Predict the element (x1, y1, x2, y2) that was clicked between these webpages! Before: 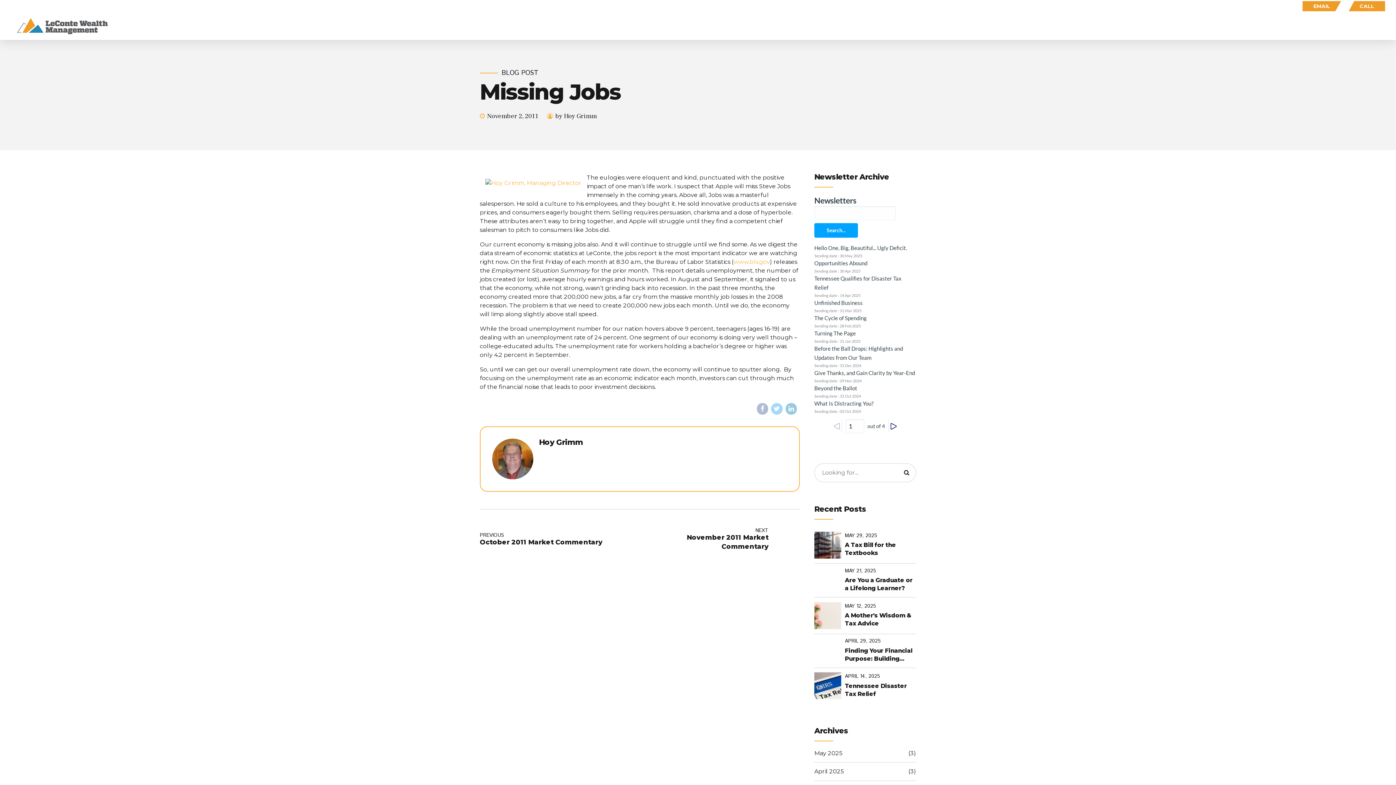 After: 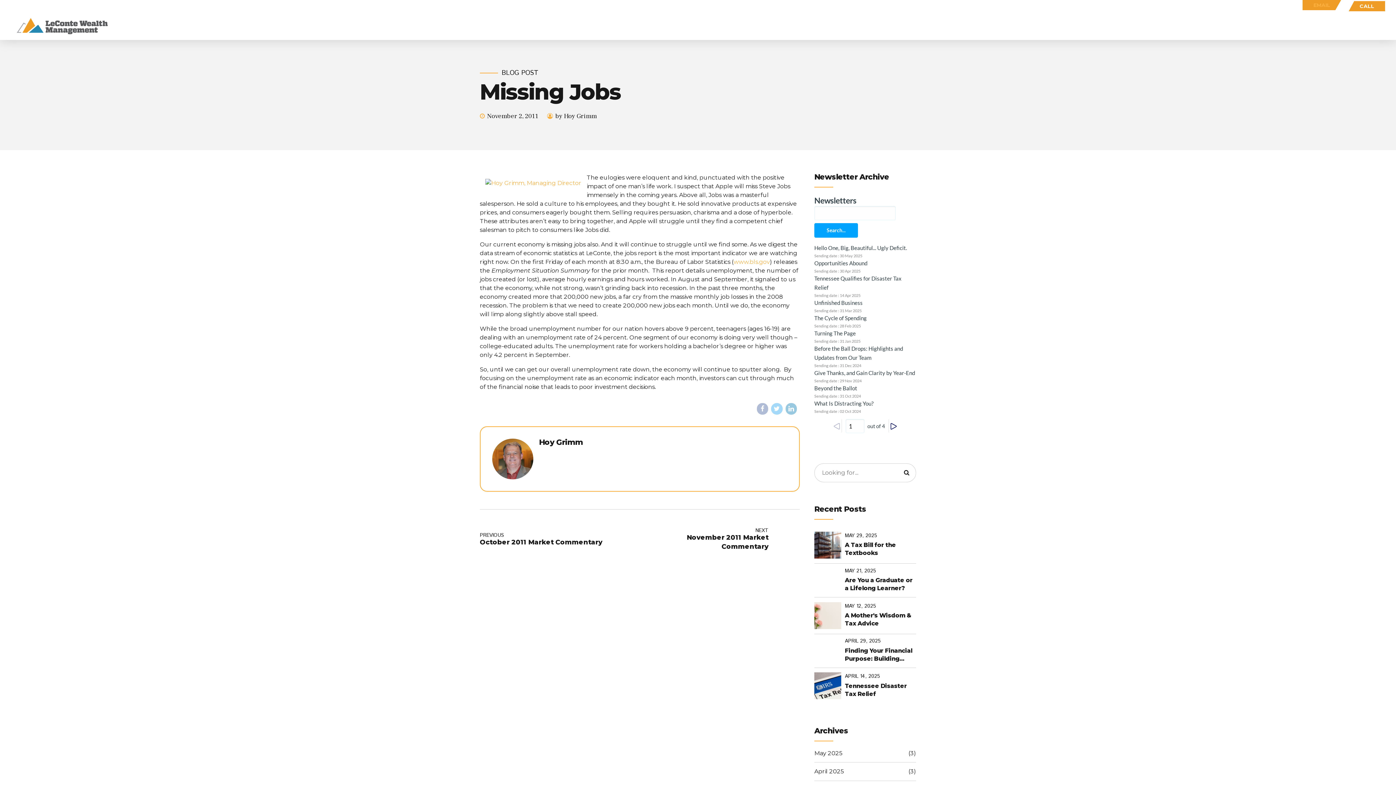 Action: bbox: (1302, 1, 1341, 11) label: EMAIL